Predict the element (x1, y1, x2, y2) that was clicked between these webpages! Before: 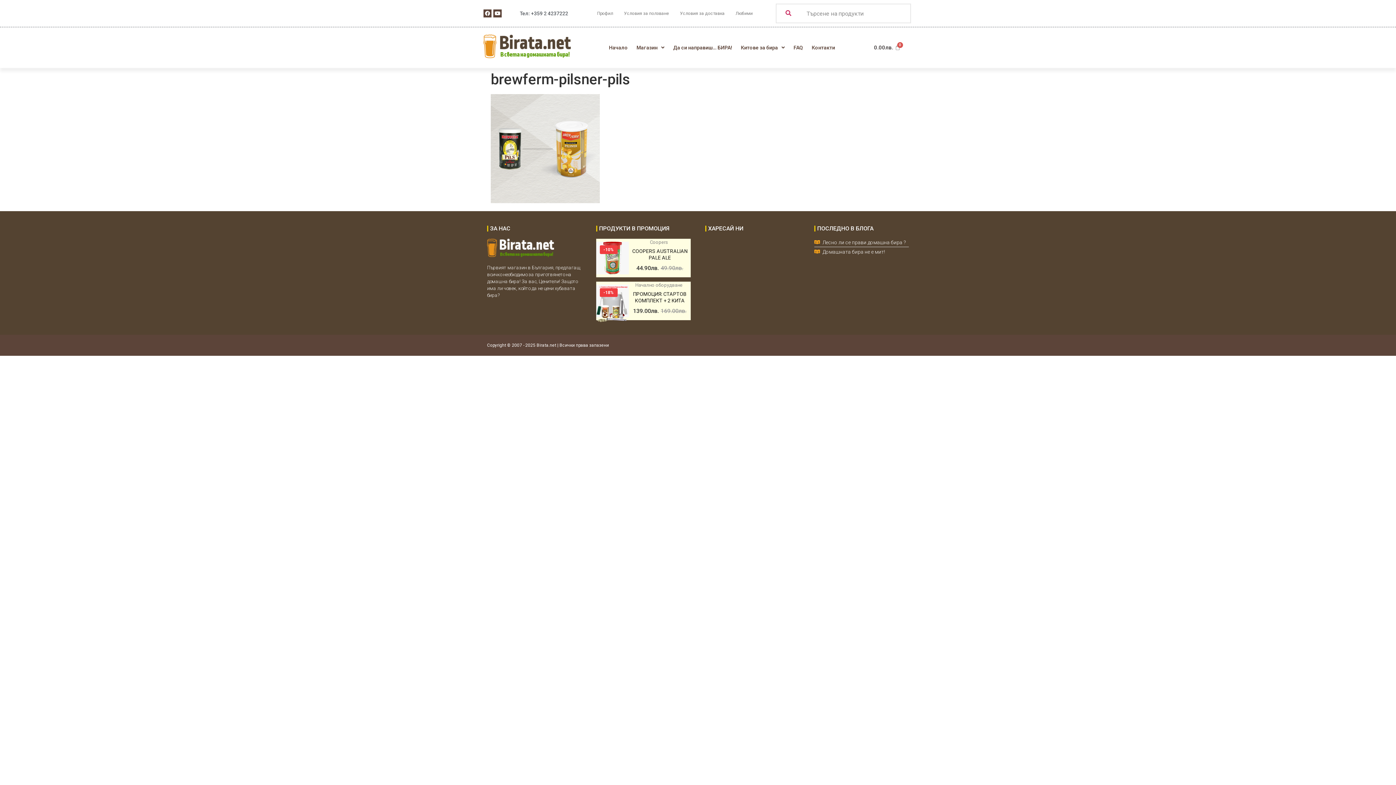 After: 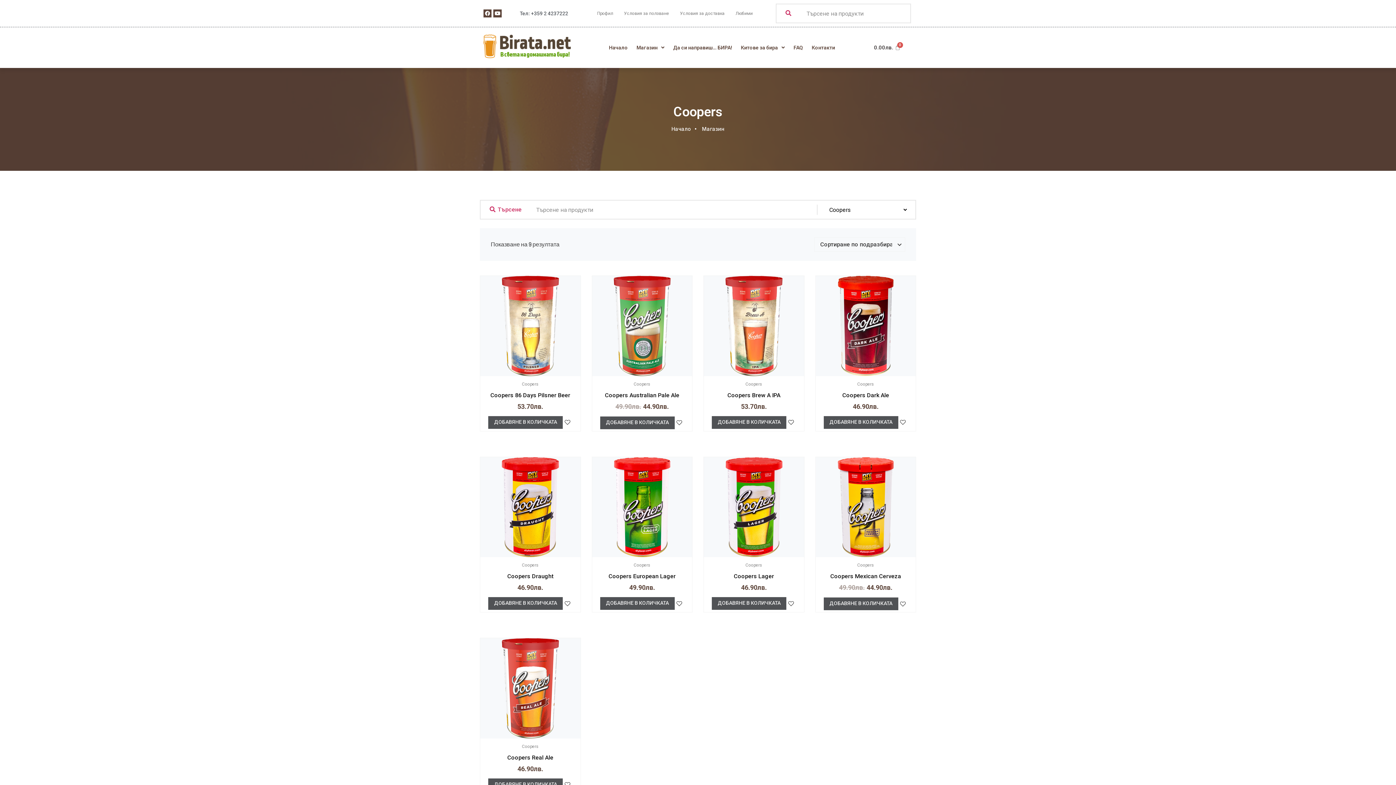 Action: label: Coopers bbox: (650, 238, 668, 246)